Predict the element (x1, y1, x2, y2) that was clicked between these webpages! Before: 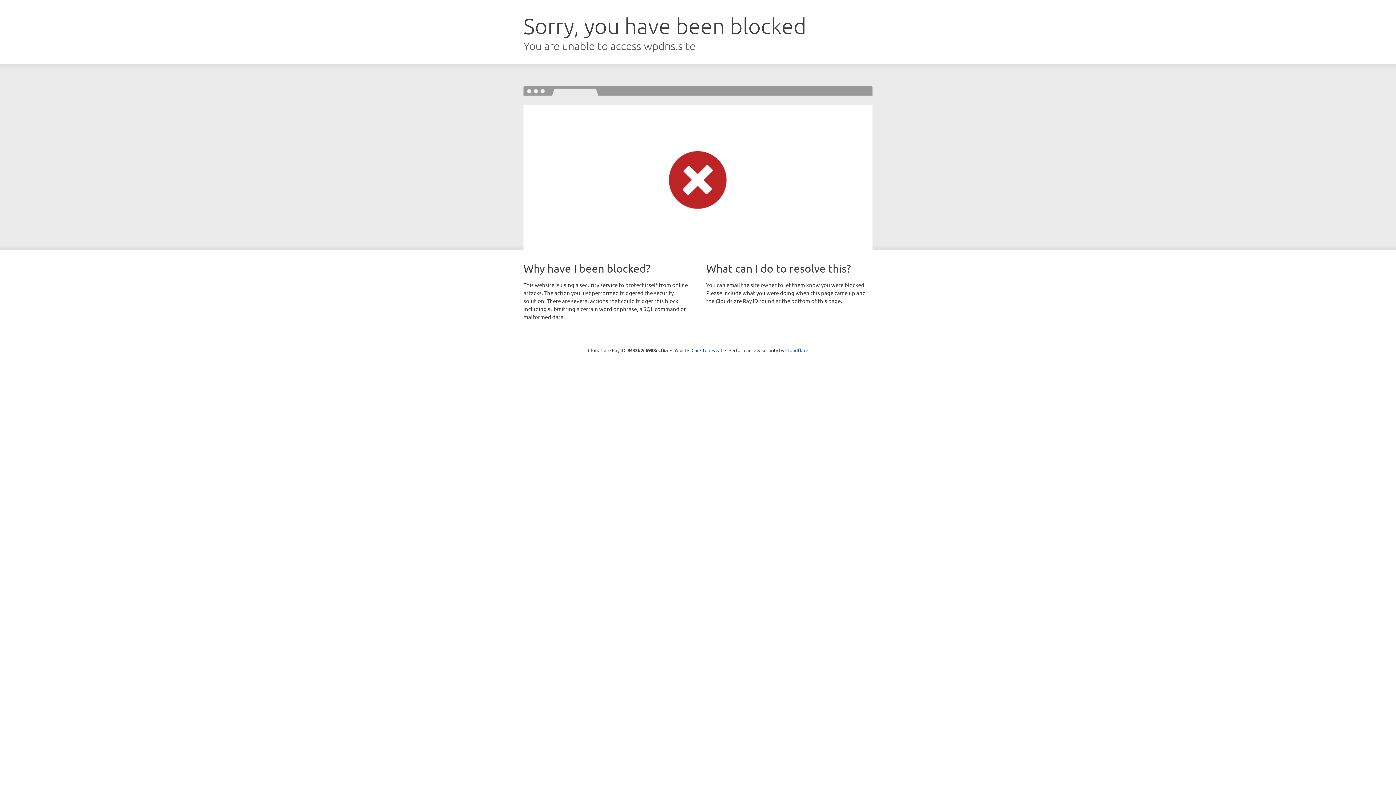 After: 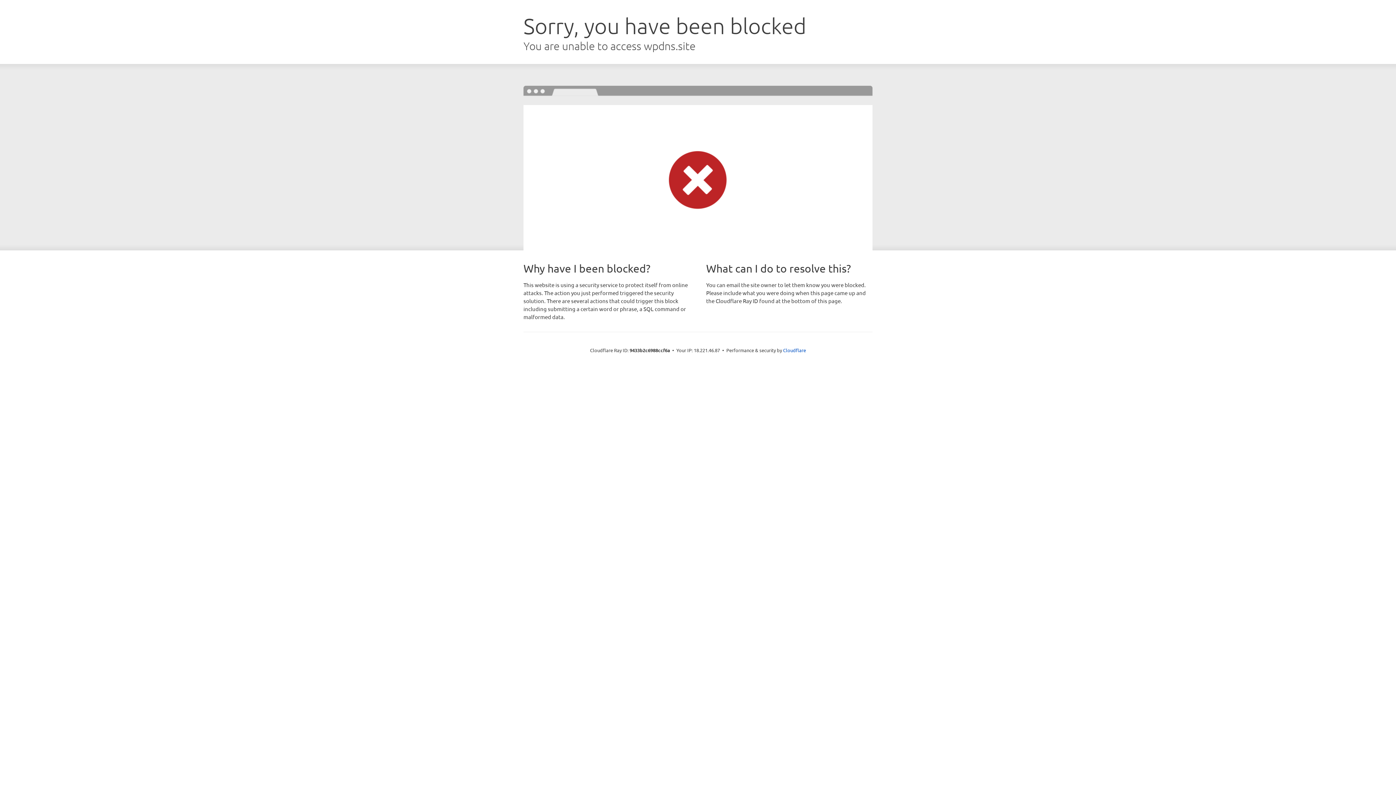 Action: bbox: (691, 346, 722, 353) label: Click to reveal